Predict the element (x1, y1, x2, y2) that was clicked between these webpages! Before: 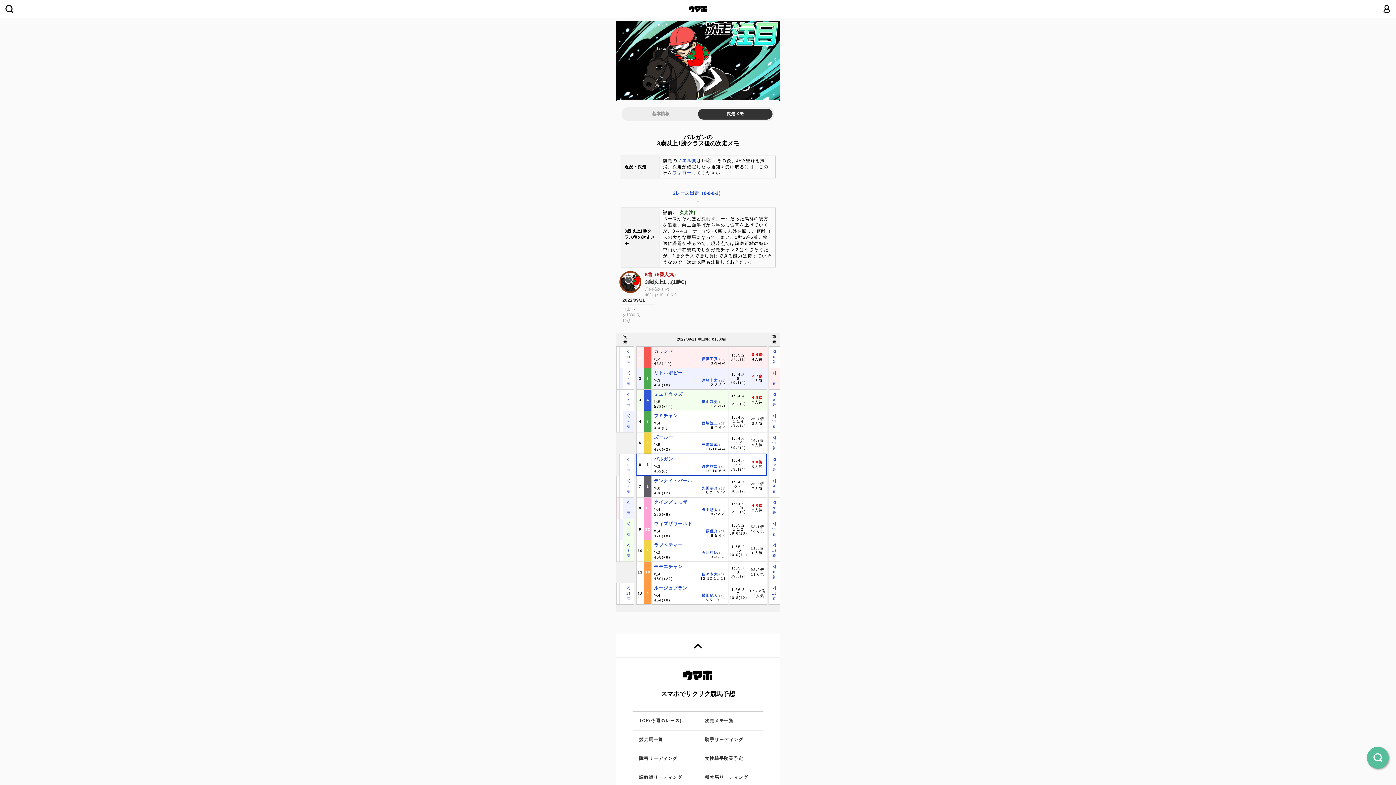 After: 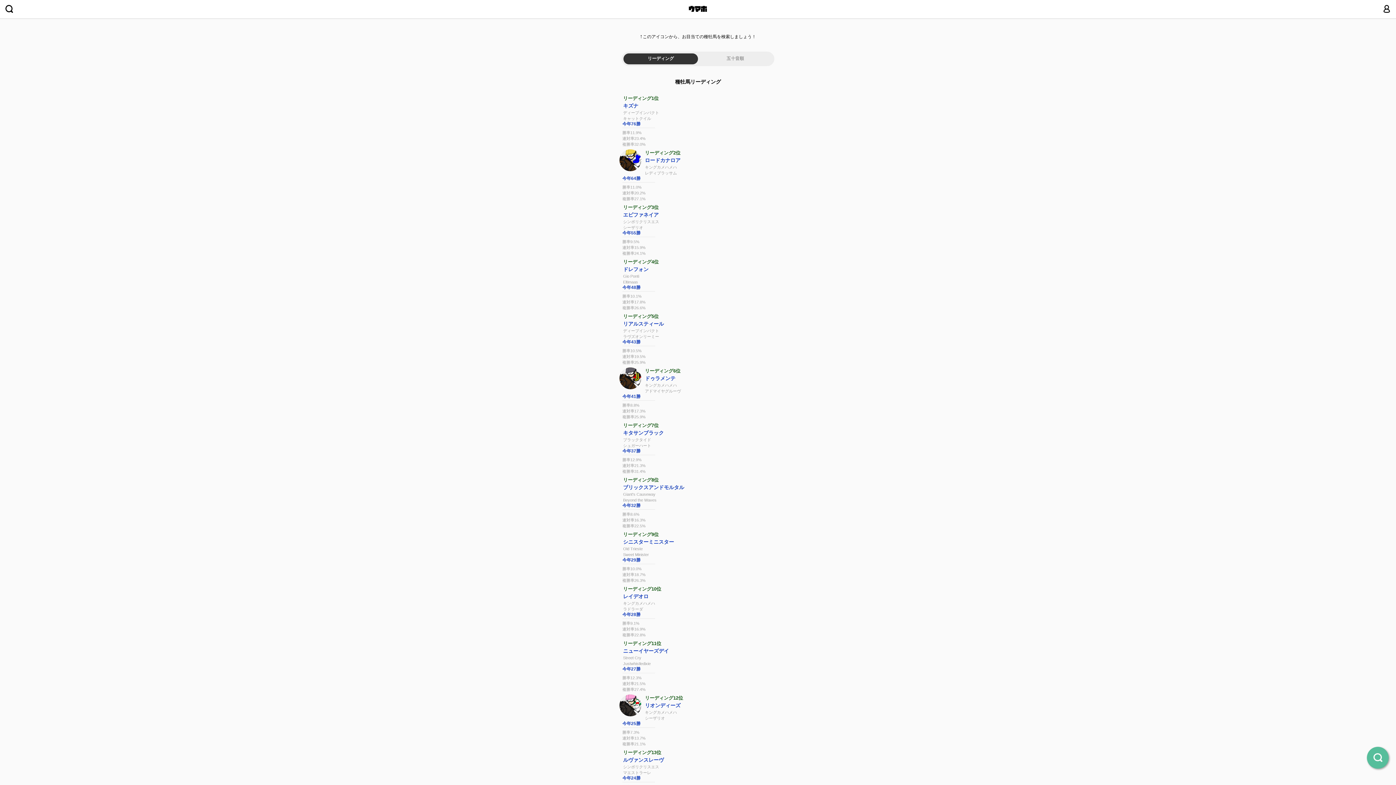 Action: bbox: (698, 769, 763, 787) label: 種牡馬リーディング